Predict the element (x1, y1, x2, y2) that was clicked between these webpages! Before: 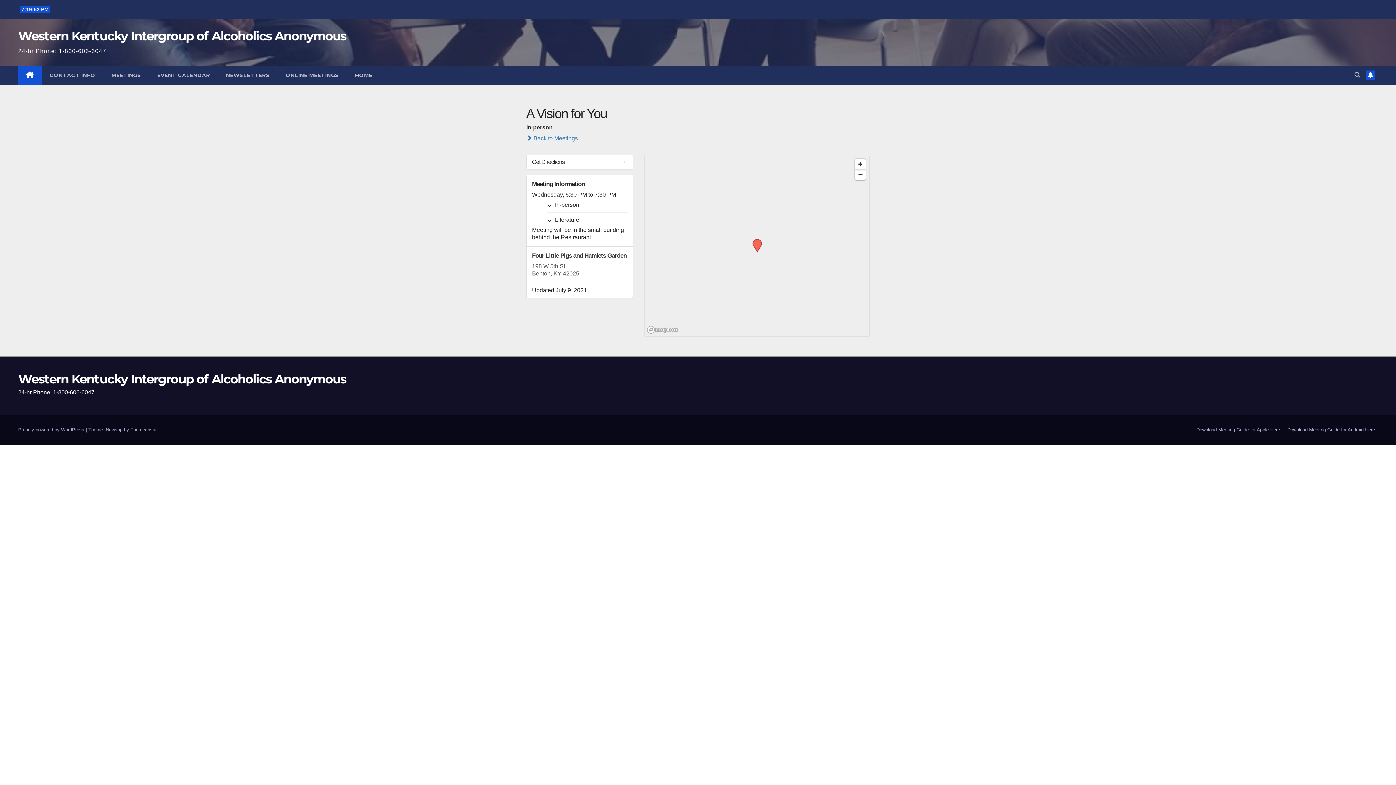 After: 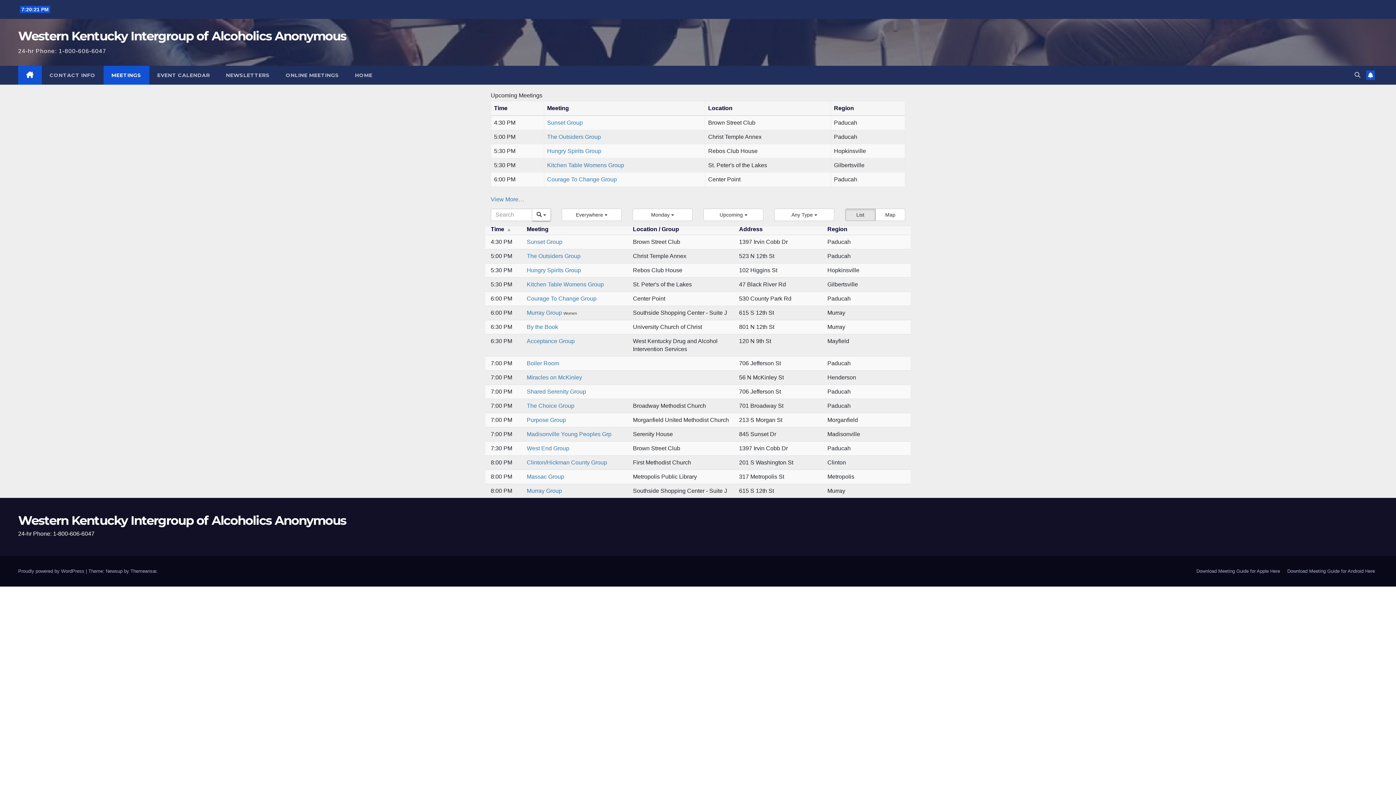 Action: label:  Back to Meetings bbox: (526, 135, 578, 141)